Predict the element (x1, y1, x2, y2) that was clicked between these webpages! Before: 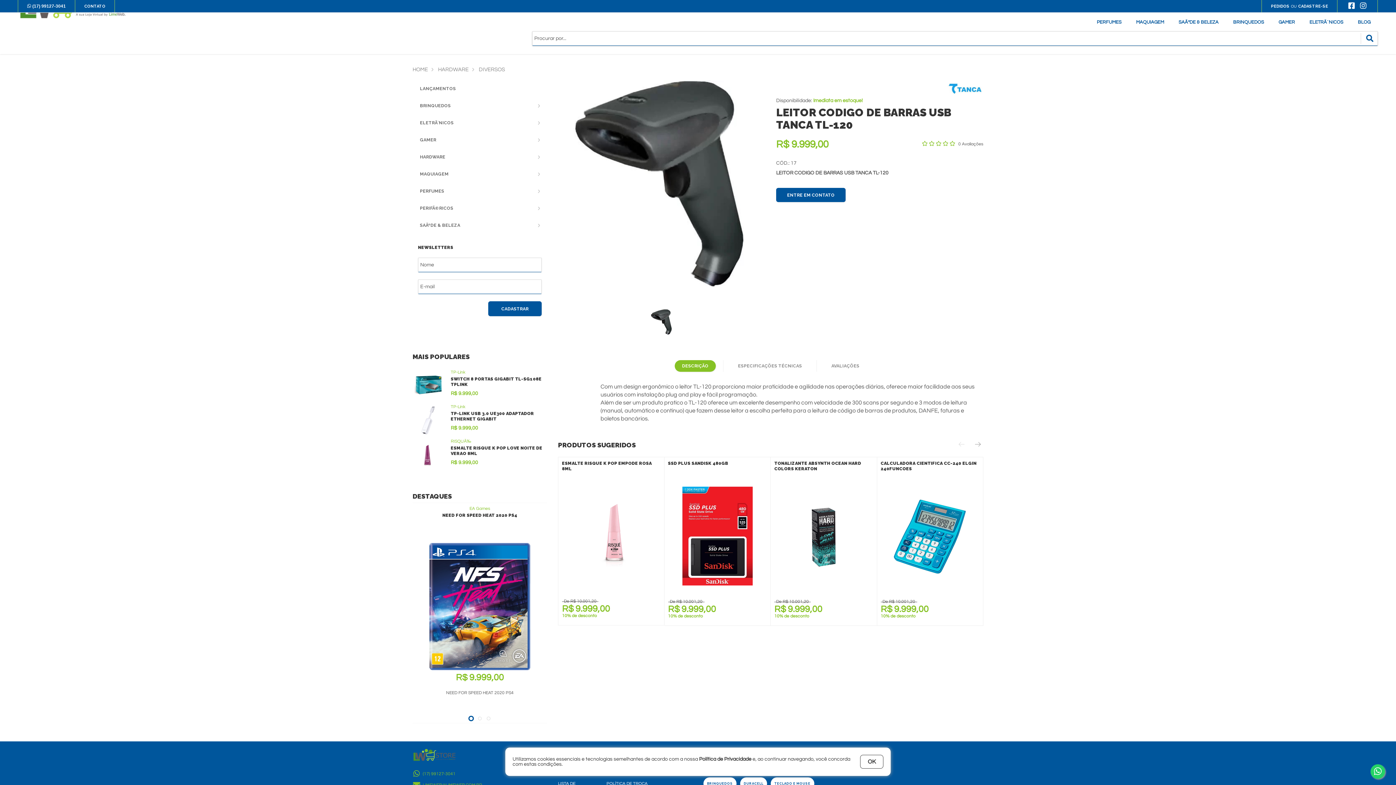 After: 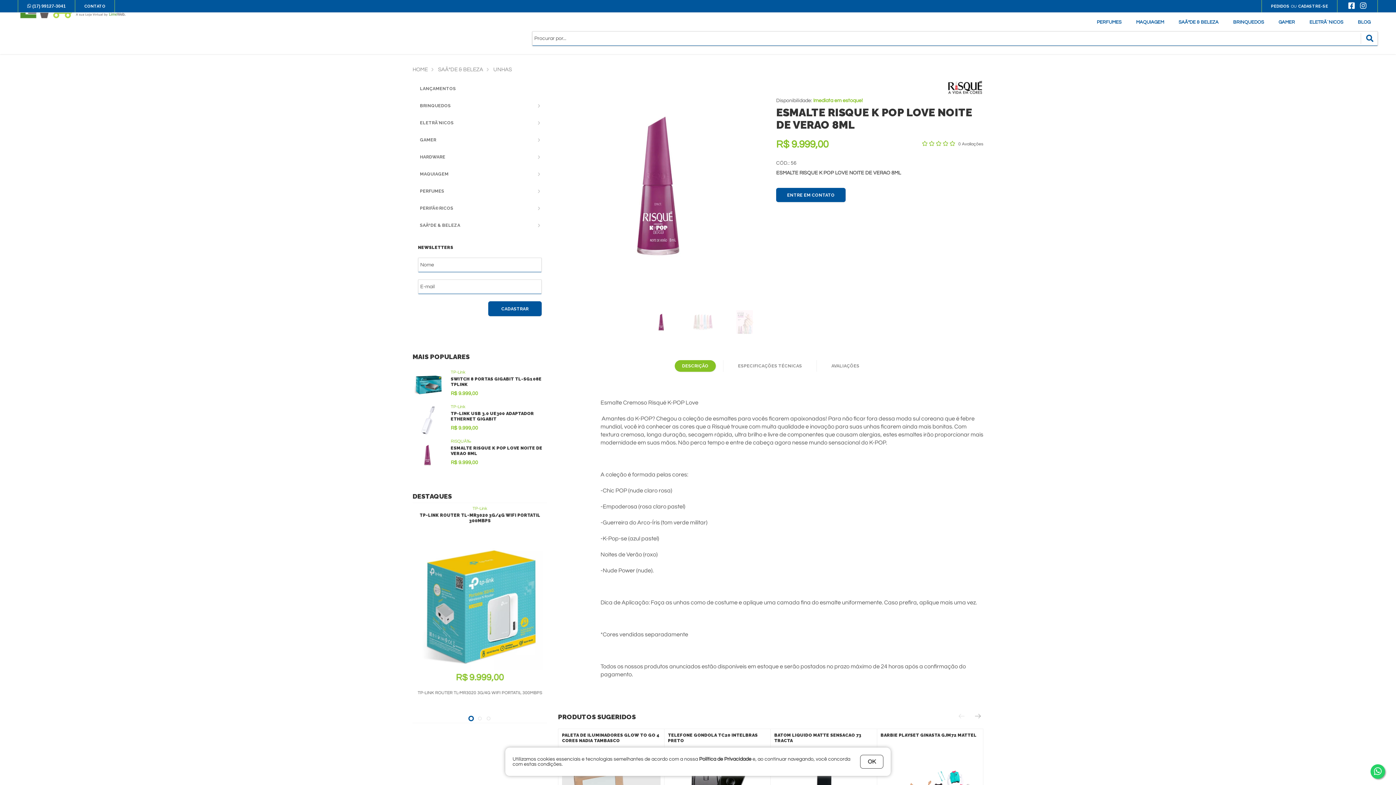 Action: bbox: (412, 439, 443, 470)